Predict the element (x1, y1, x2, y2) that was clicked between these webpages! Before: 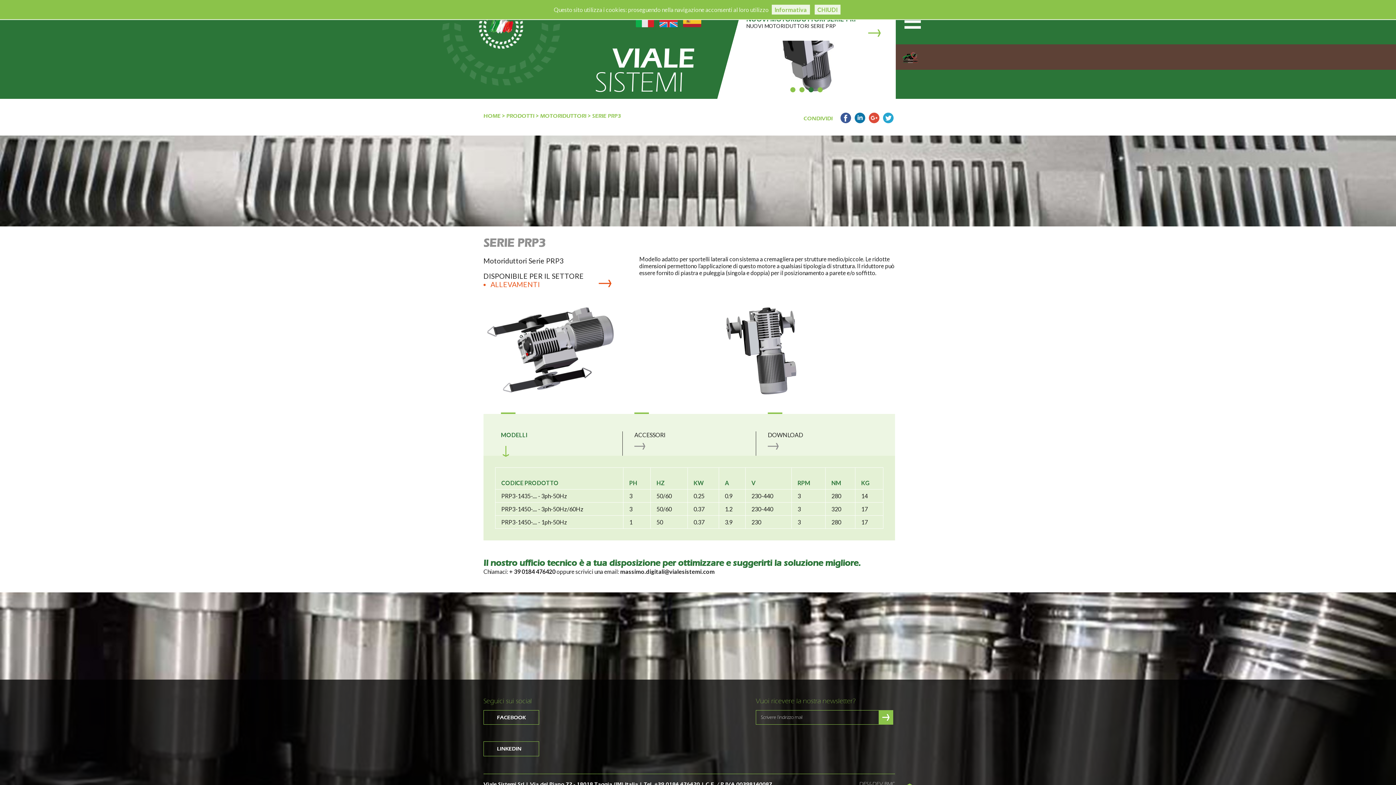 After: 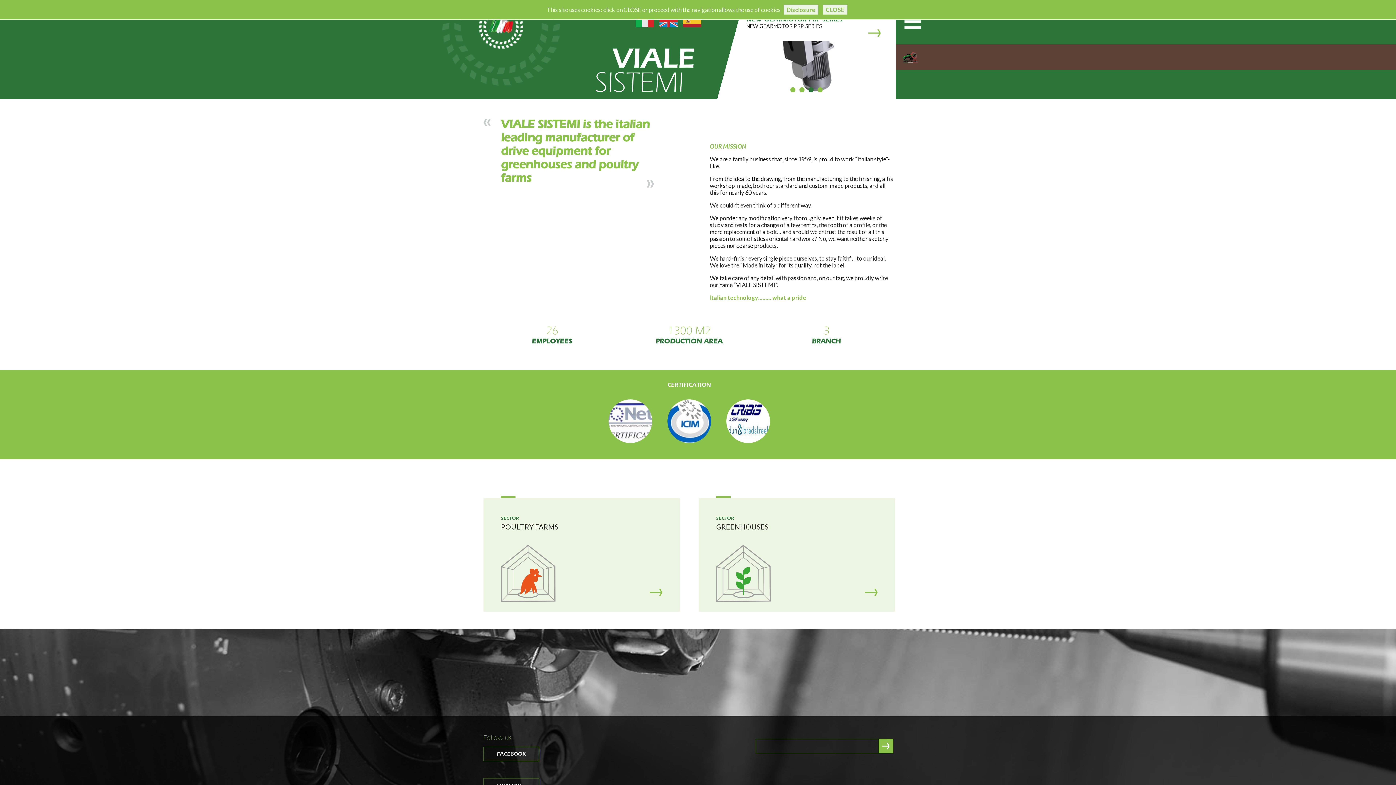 Action: bbox: (659, 16, 677, 23)